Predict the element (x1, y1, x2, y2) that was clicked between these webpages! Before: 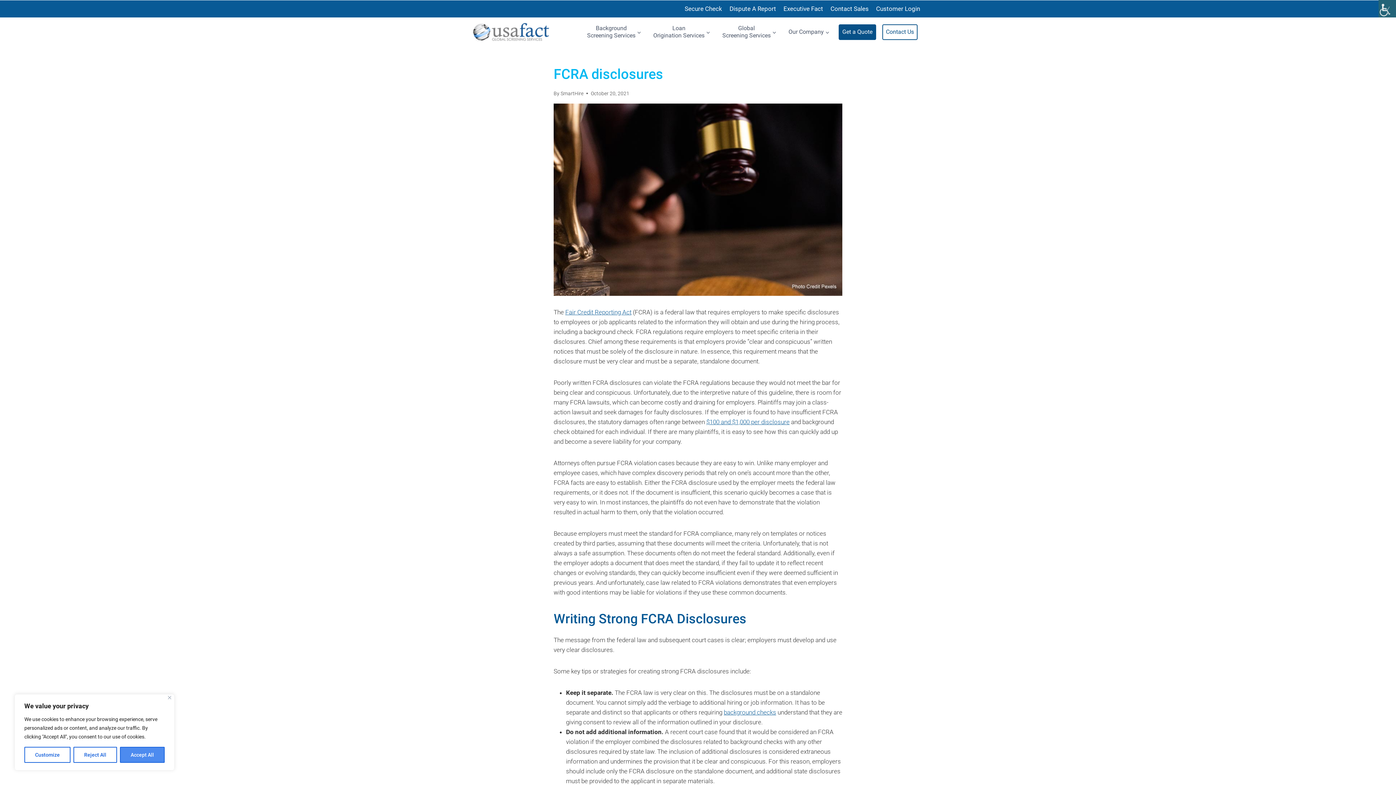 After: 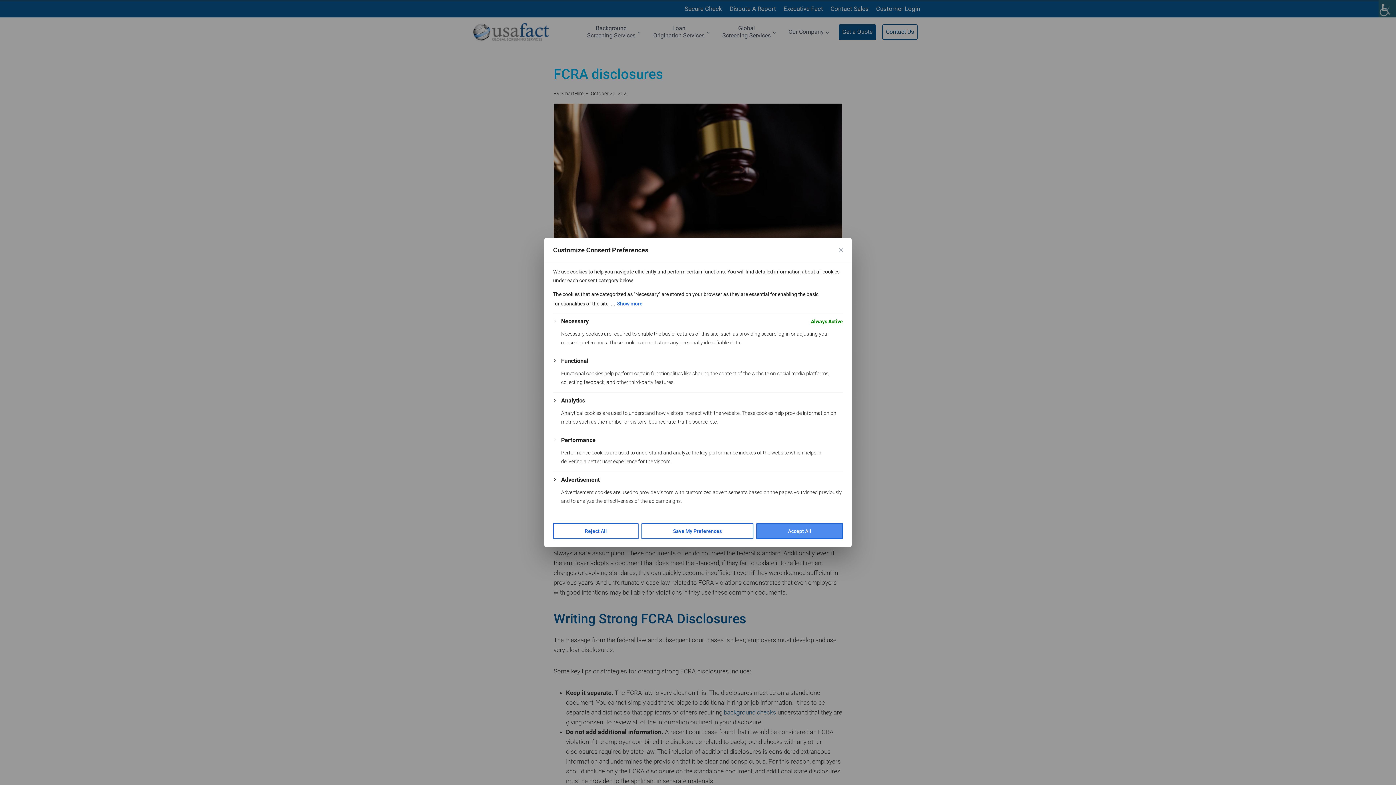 Action: label: Customize bbox: (24, 747, 70, 763)